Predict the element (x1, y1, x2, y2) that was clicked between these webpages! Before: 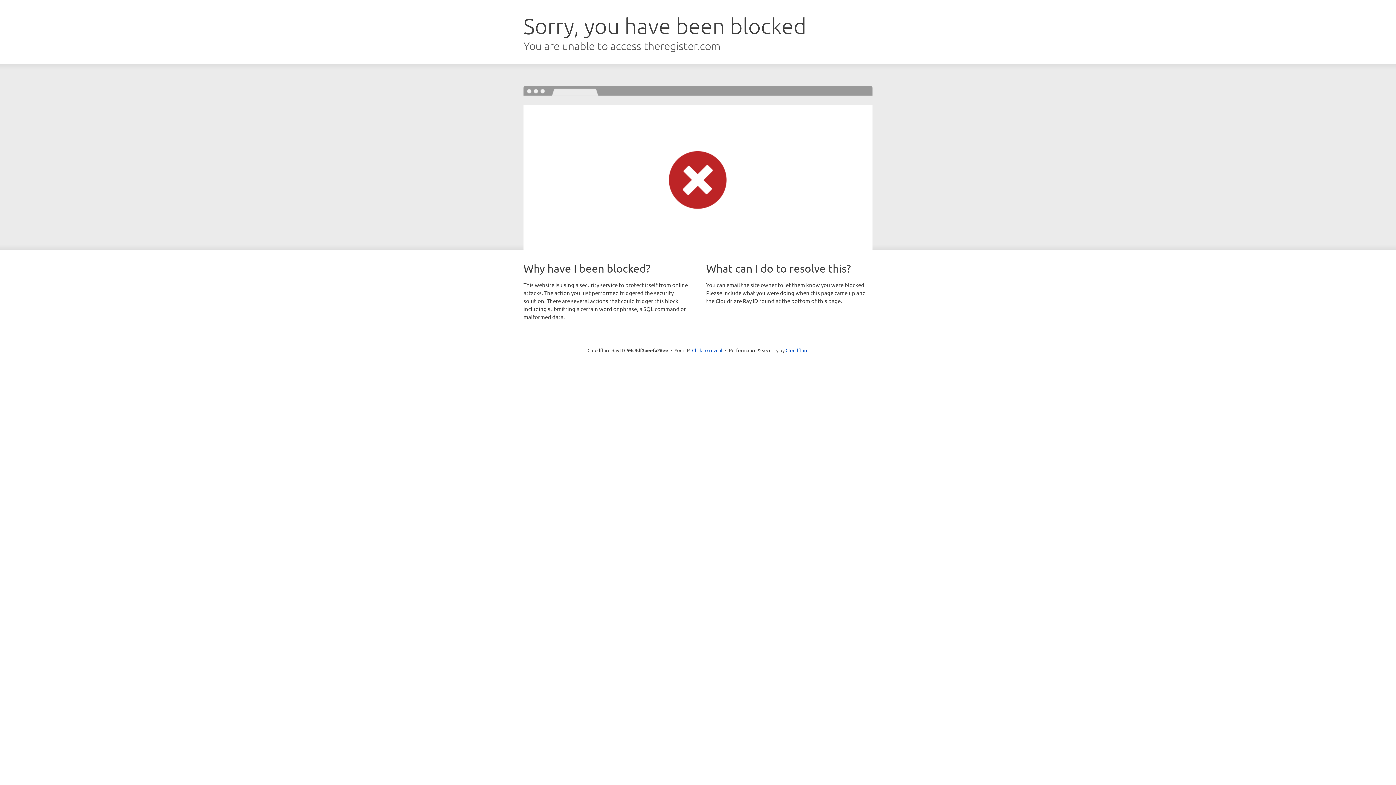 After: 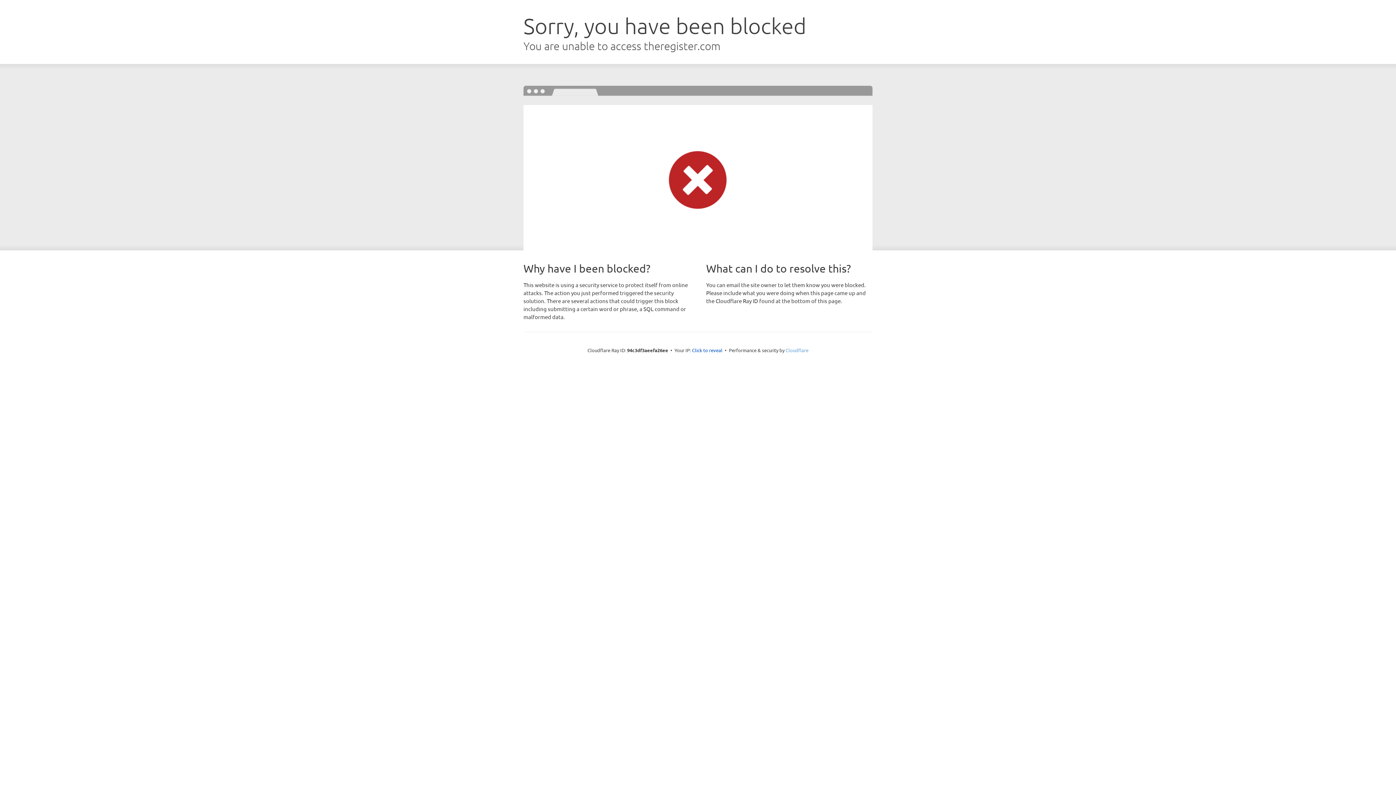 Action: label: Cloudflare bbox: (785, 347, 808, 353)